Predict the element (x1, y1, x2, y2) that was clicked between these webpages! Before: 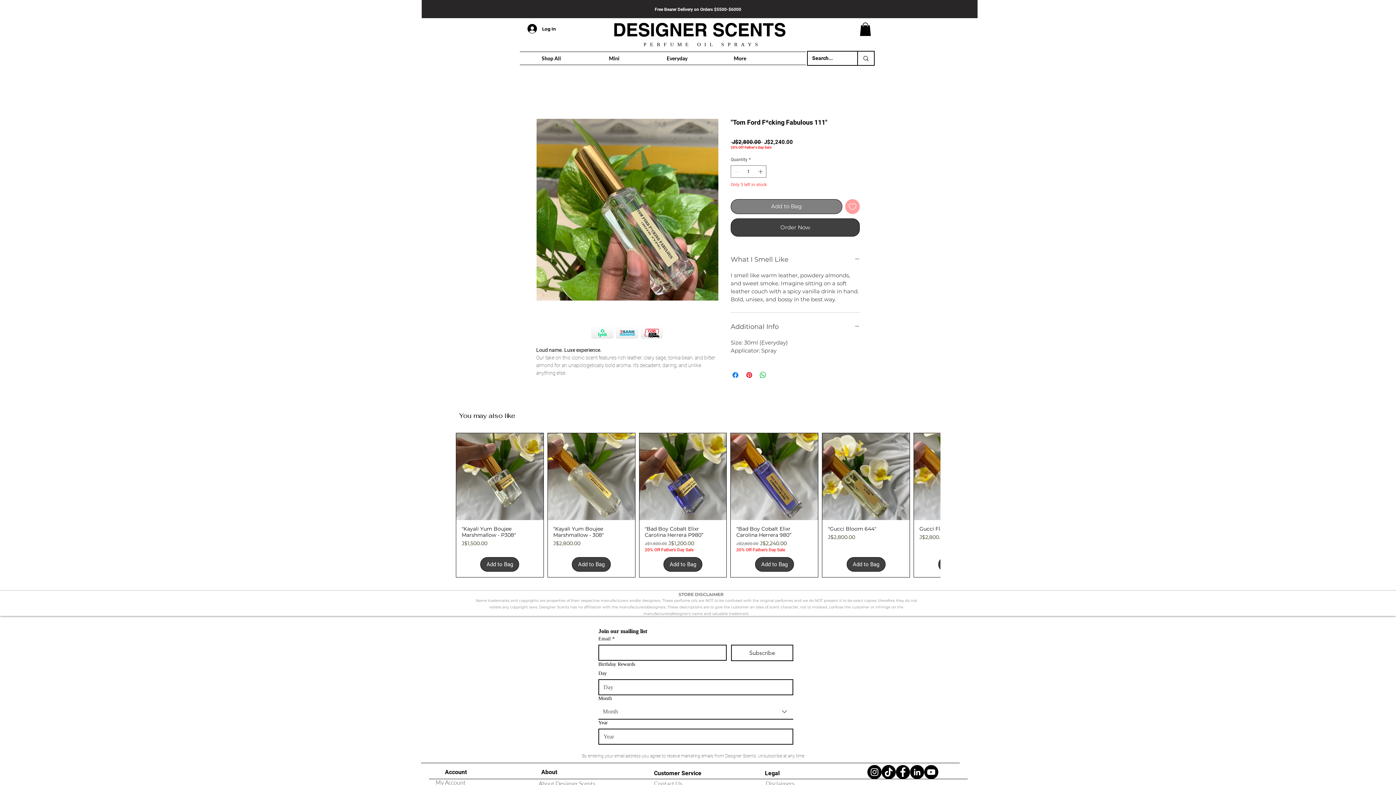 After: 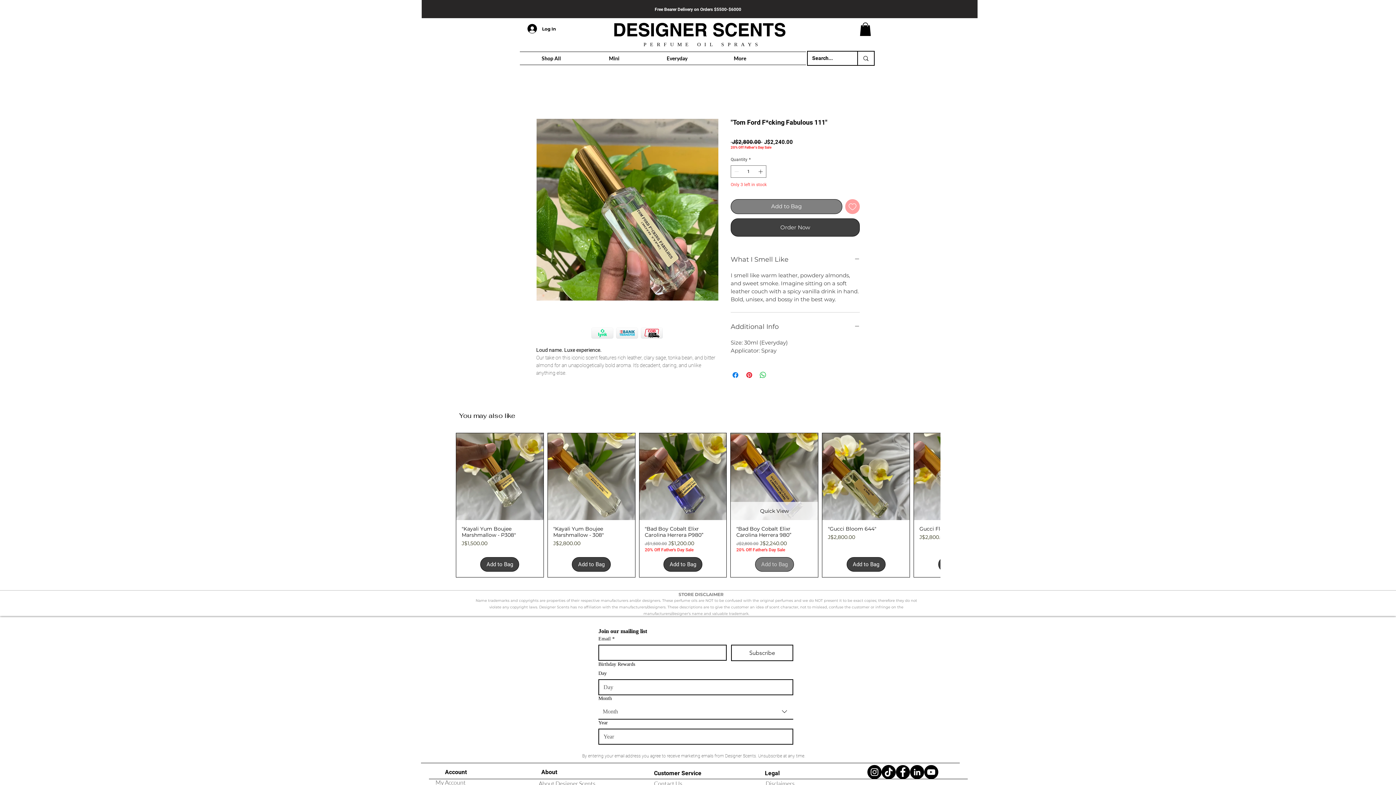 Action: bbox: (755, 557, 794, 572) label: Add to Bag